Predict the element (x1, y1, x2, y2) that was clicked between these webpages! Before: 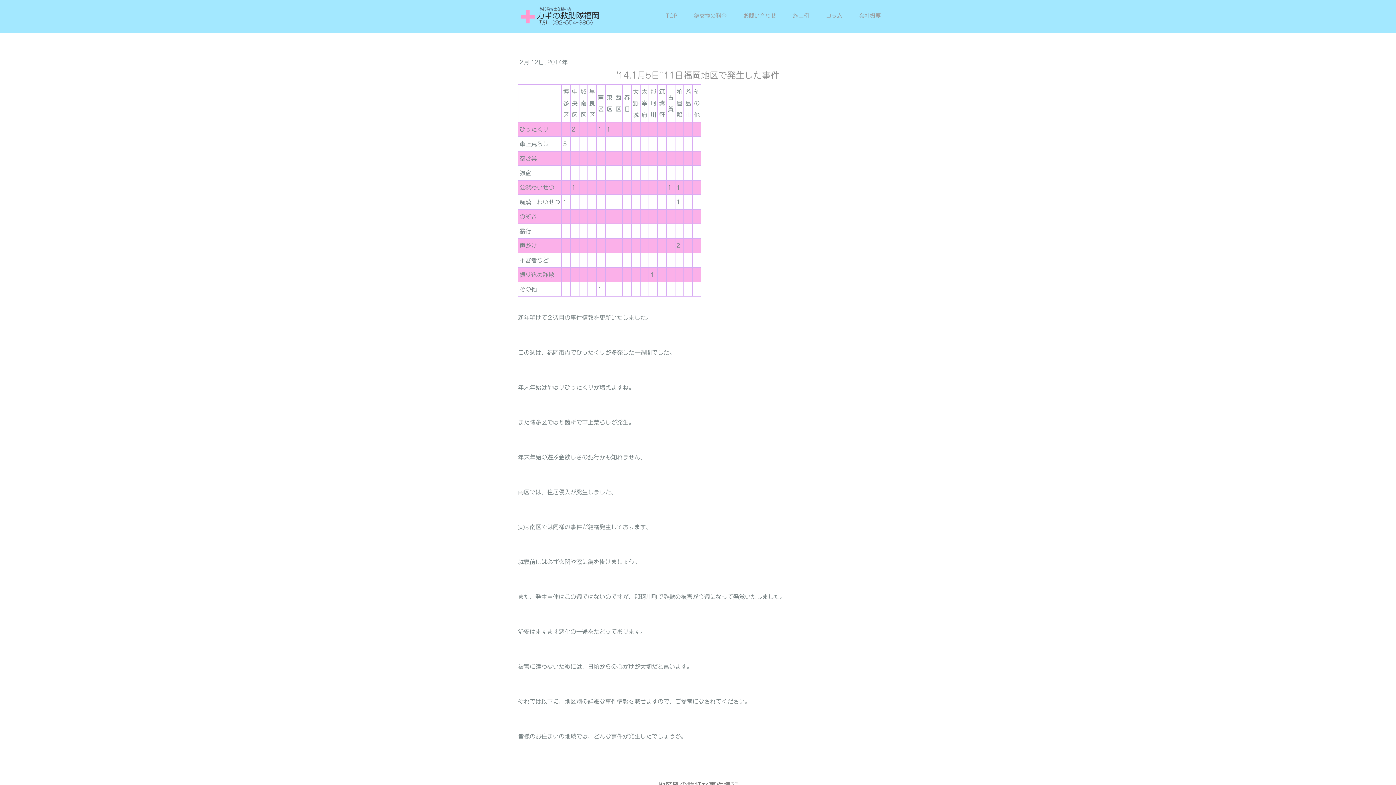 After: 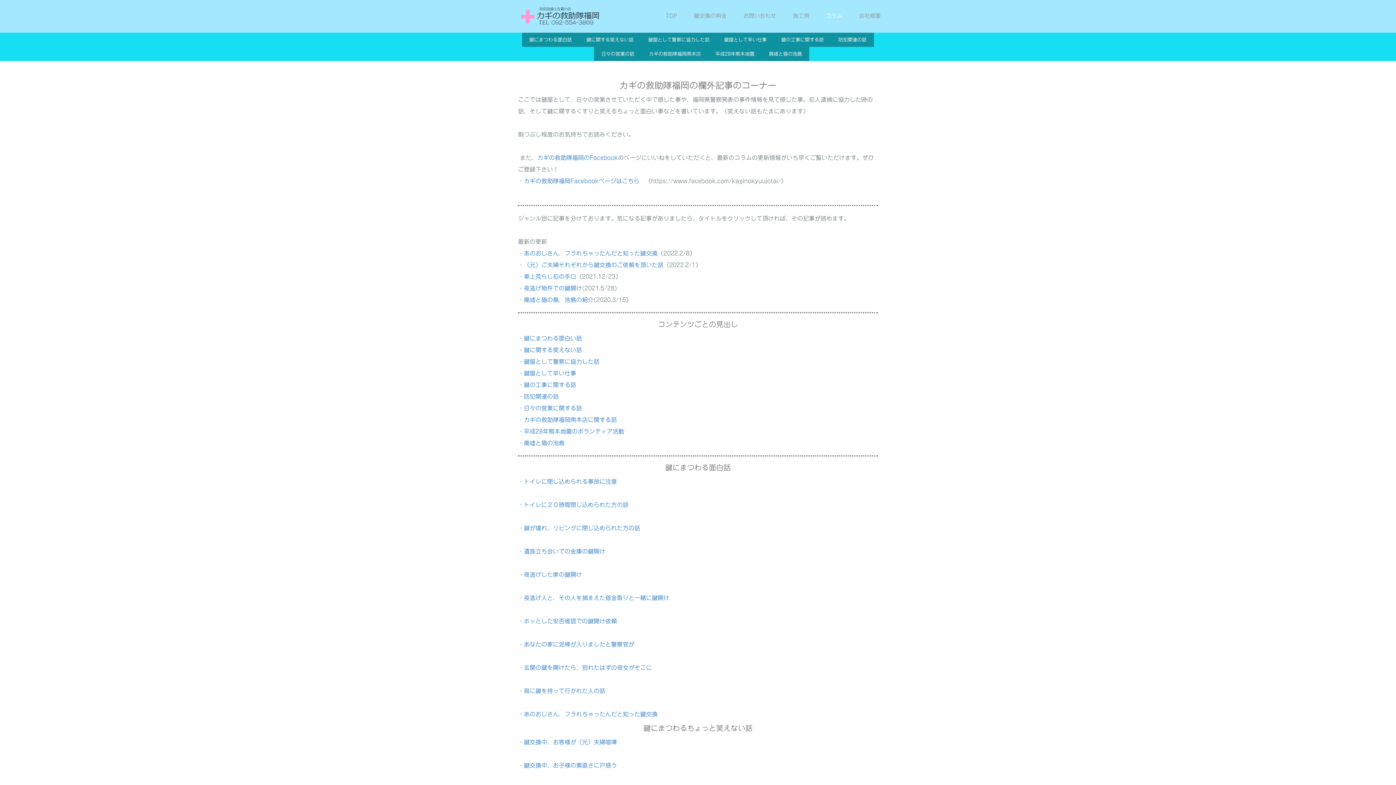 Action: bbox: (819, 8, 849, 24) label: コラム